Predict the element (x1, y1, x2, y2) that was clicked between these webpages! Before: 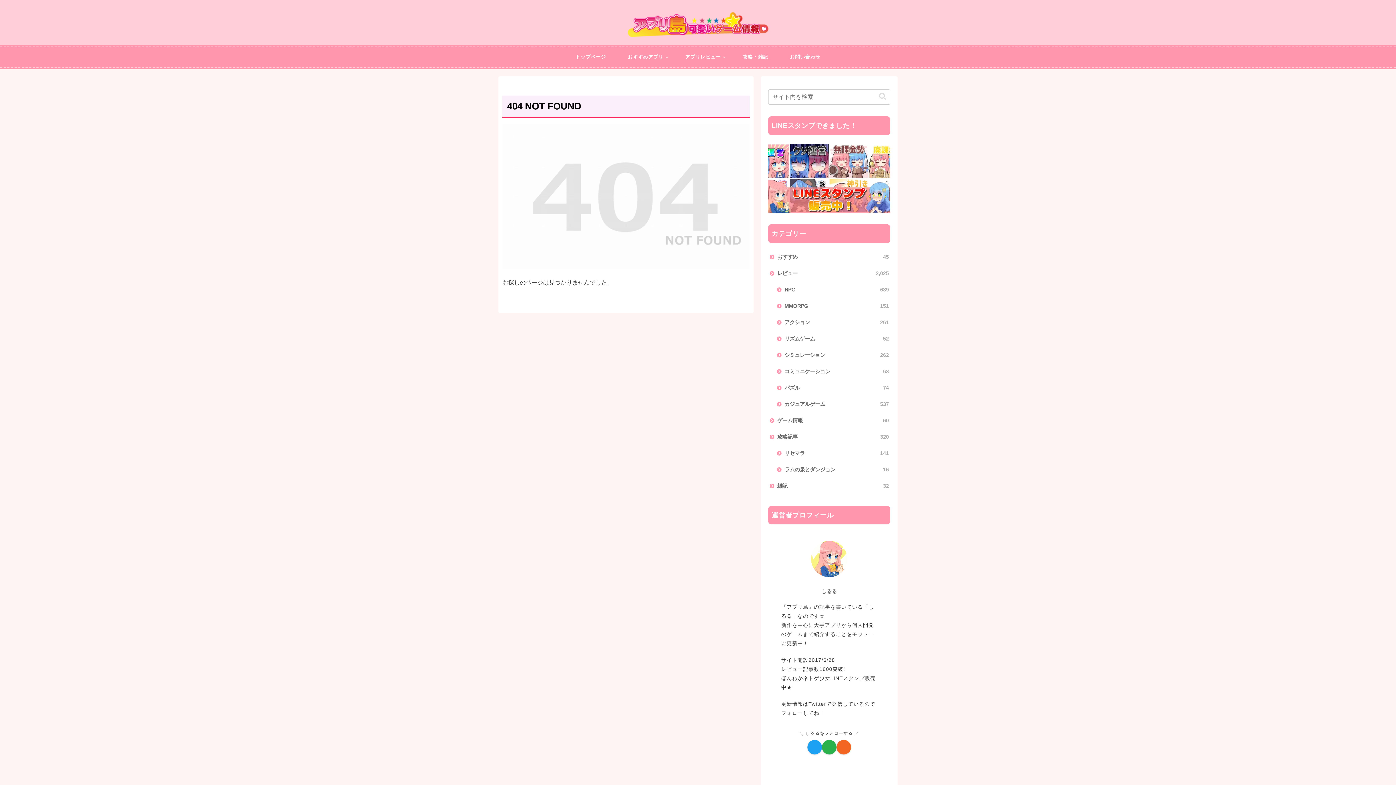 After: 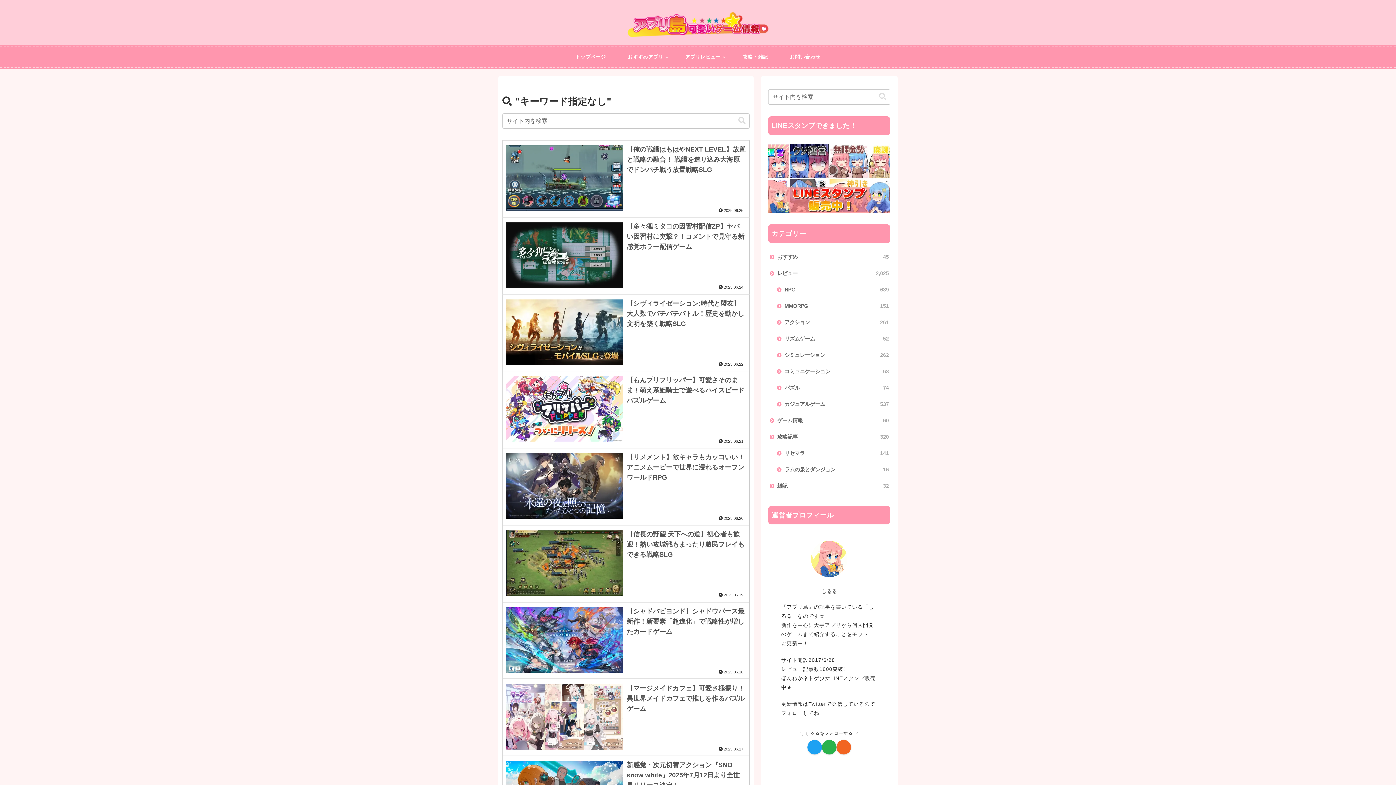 Action: label: button bbox: (876, 92, 889, 101)